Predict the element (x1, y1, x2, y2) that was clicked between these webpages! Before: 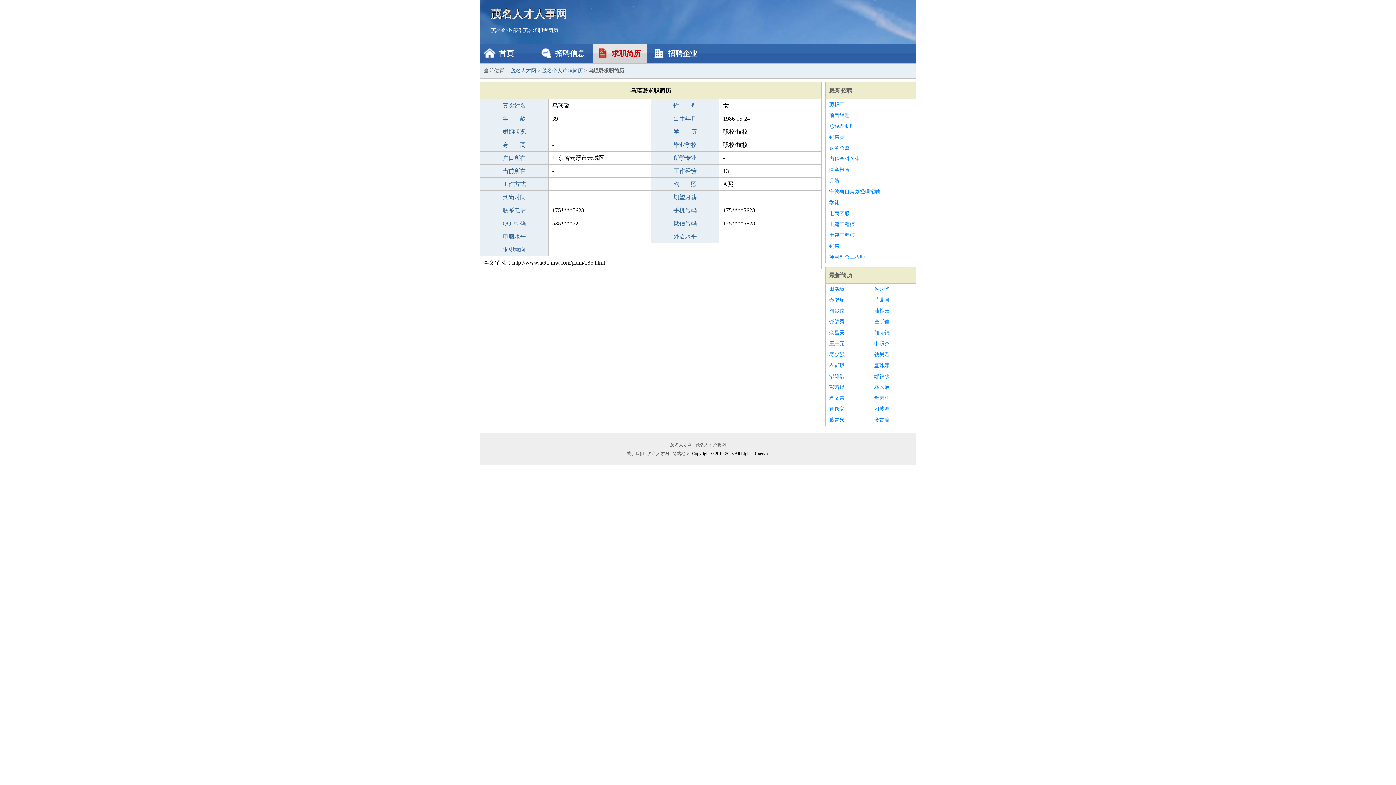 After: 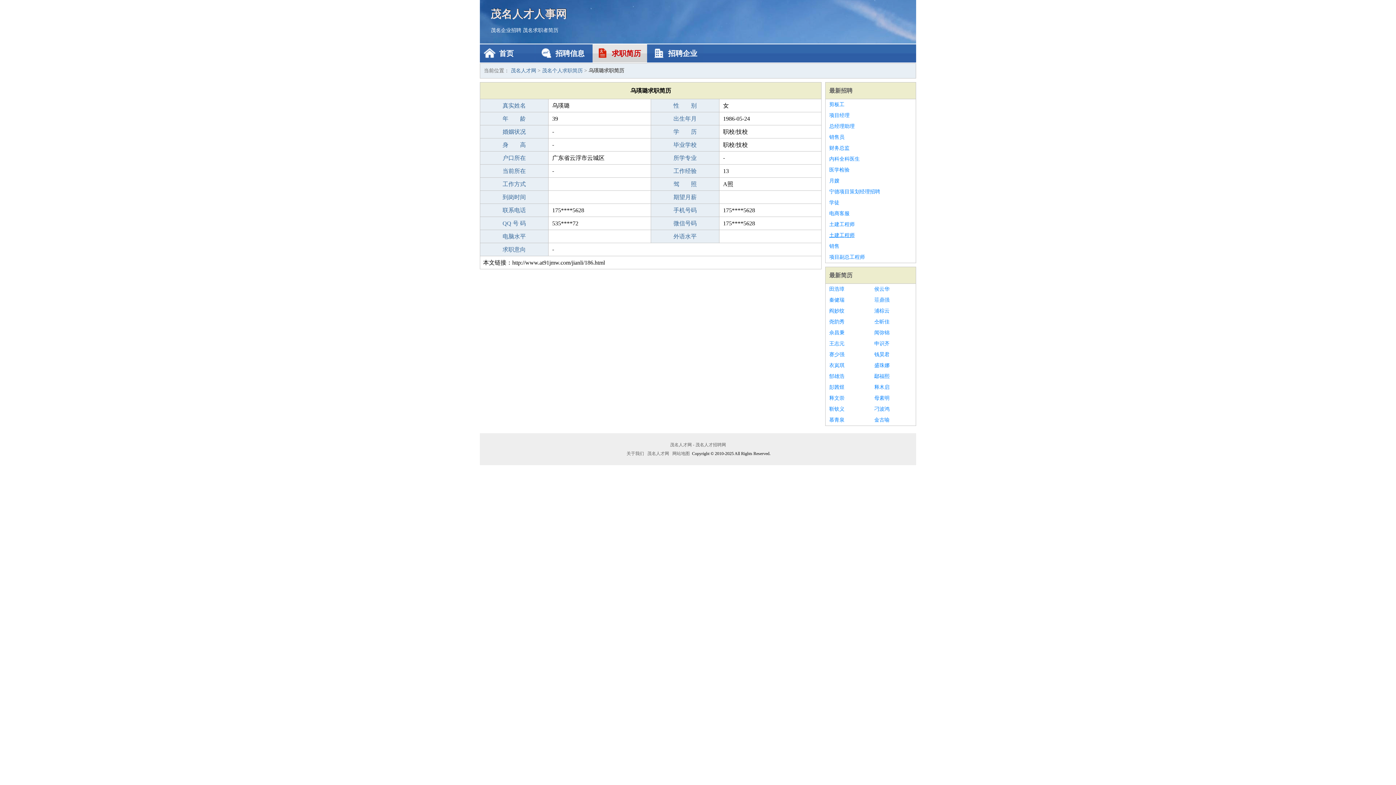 Action: bbox: (829, 230, 912, 241) label: 土建工程师